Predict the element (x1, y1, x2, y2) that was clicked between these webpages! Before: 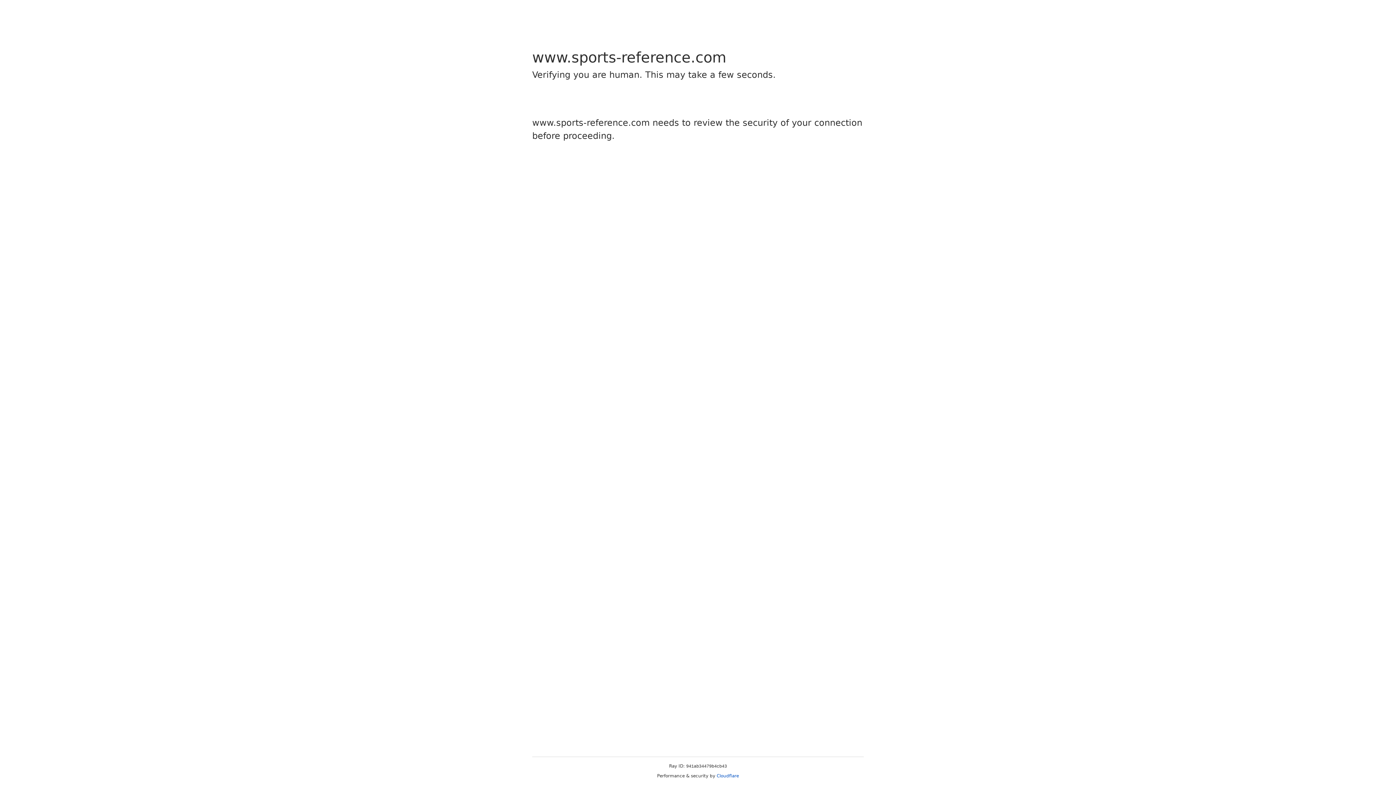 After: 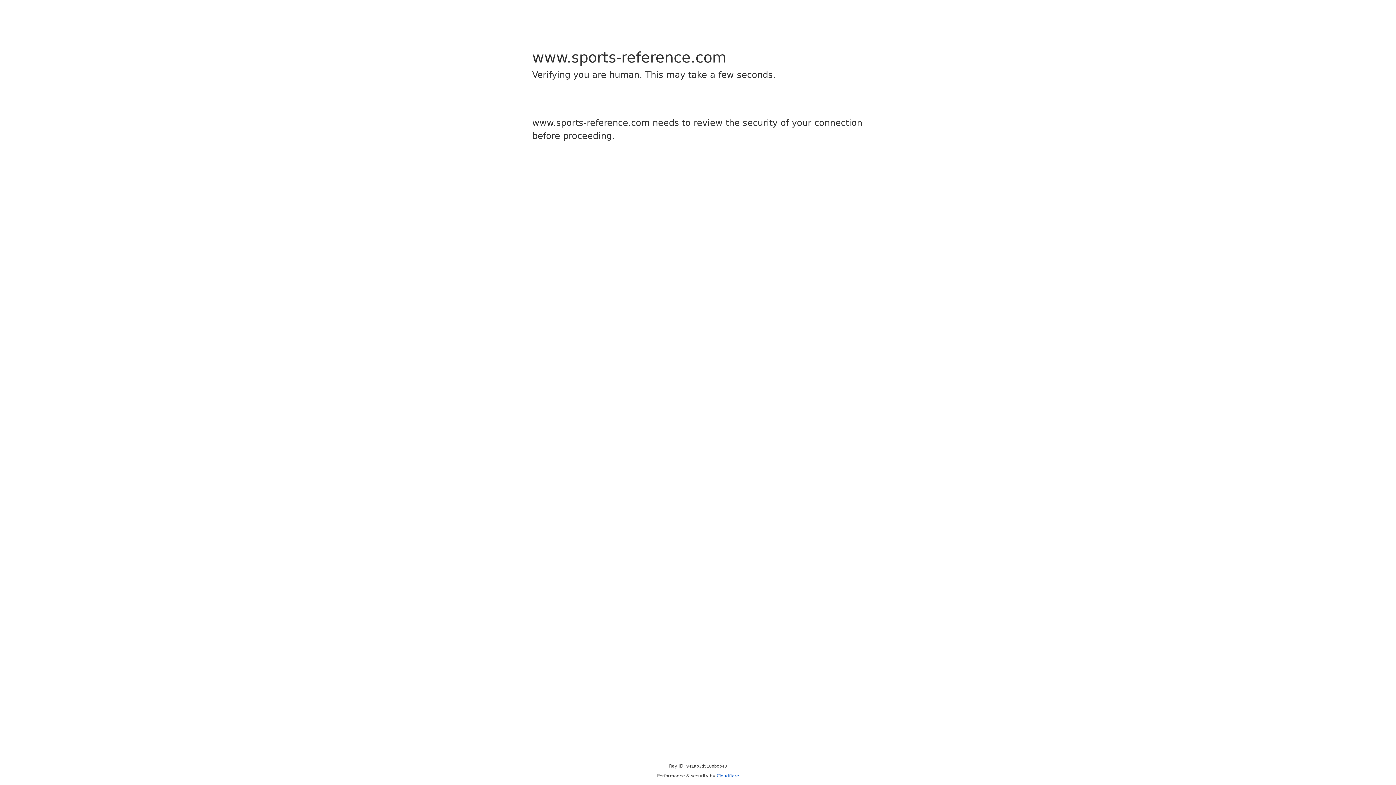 Action: bbox: (716, 773, 739, 778) label: Cloudflare